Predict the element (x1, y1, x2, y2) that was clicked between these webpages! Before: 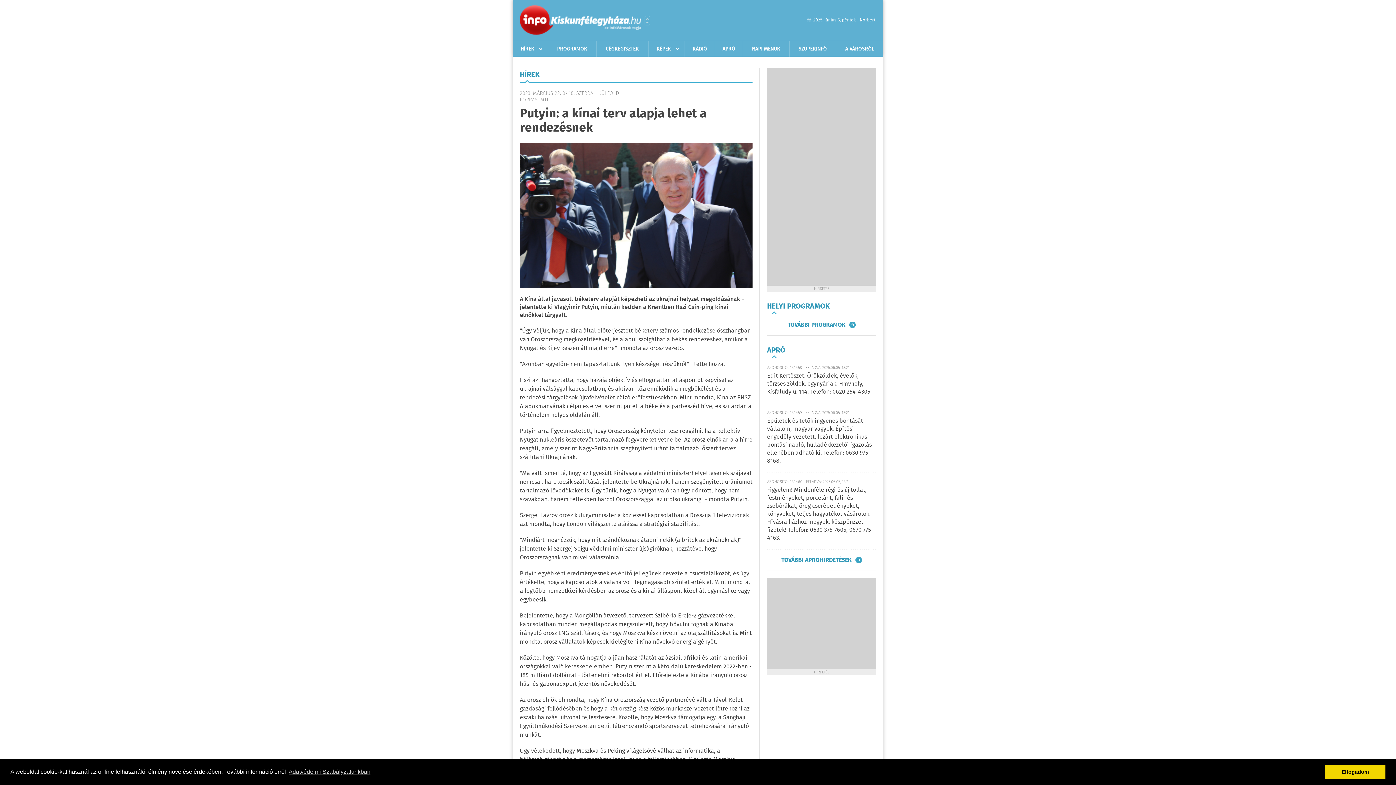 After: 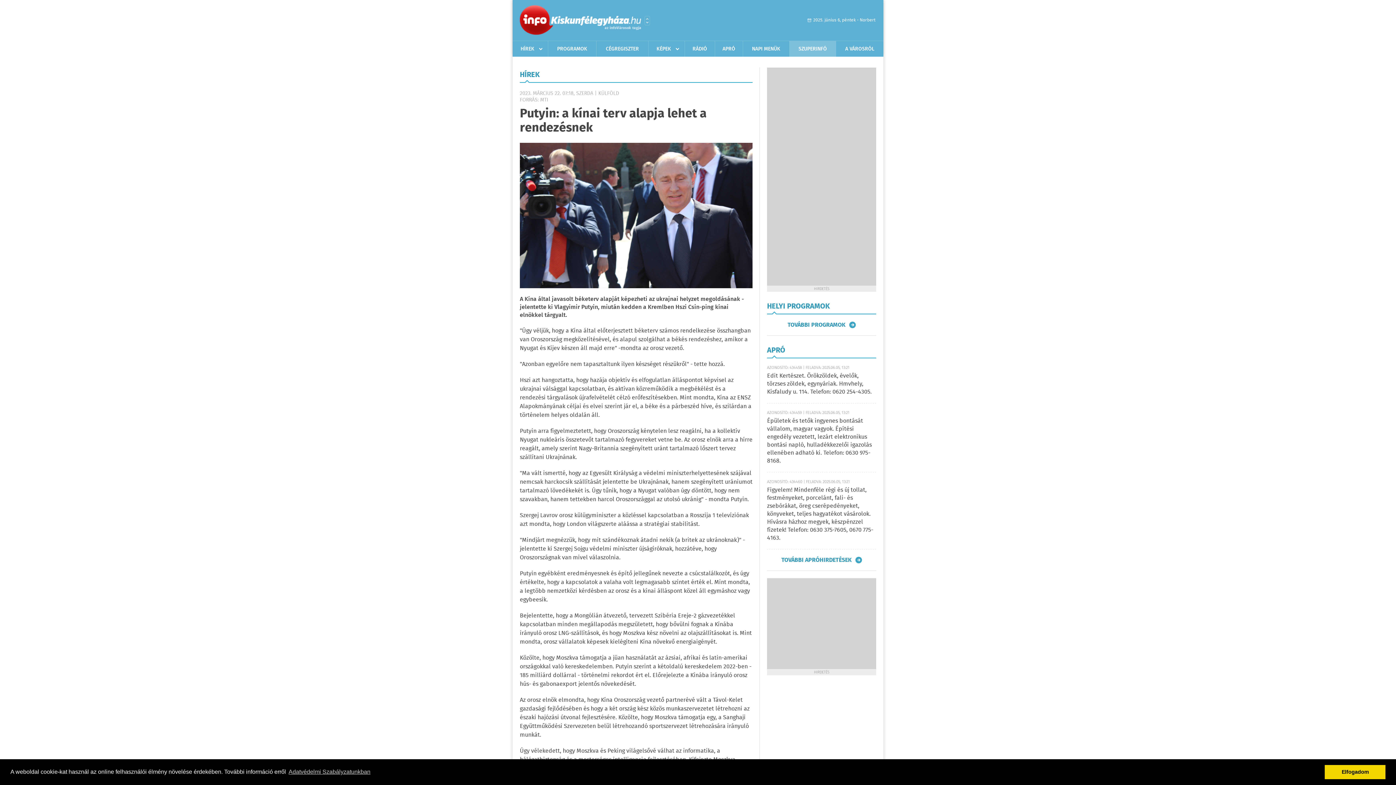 Action: label: SZUPERINFÓ bbox: (789, 41, 836, 56)